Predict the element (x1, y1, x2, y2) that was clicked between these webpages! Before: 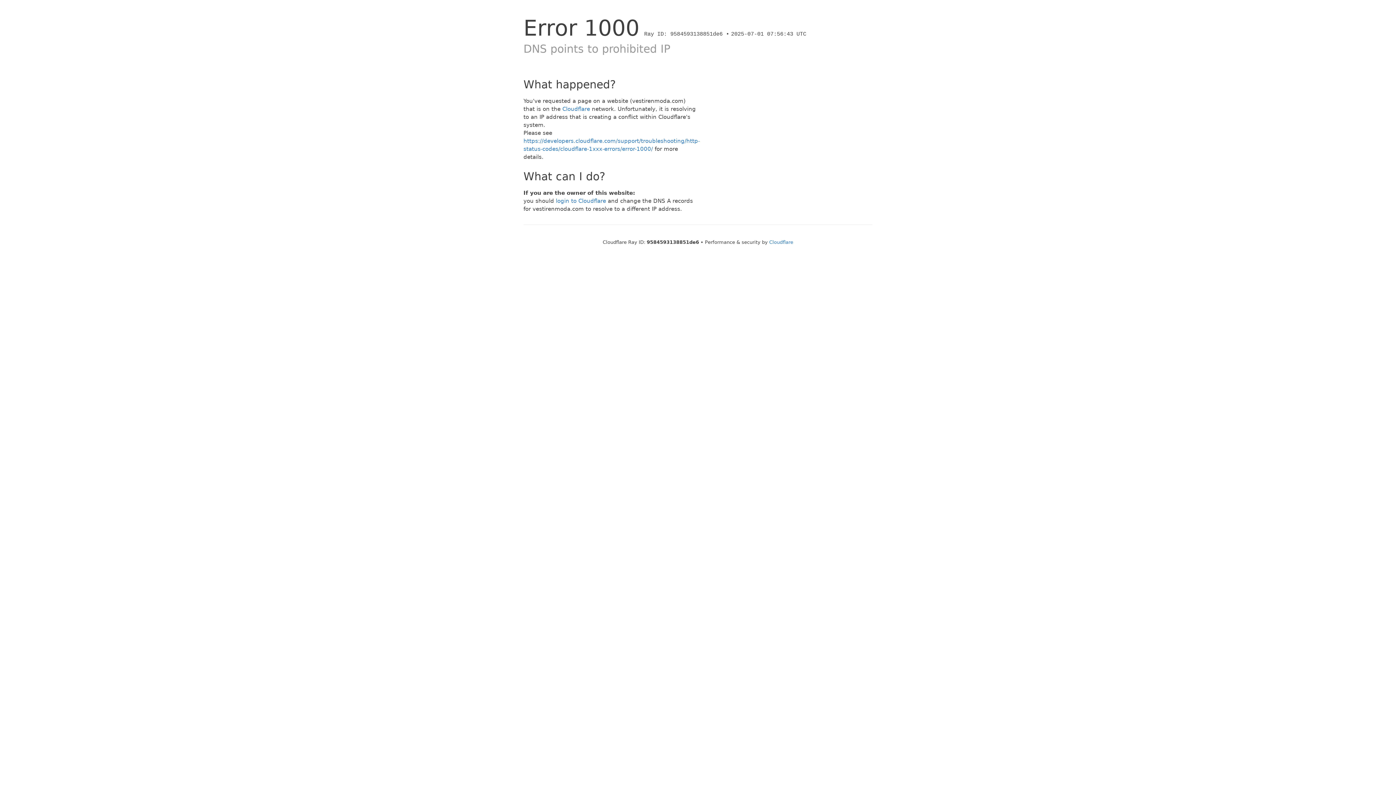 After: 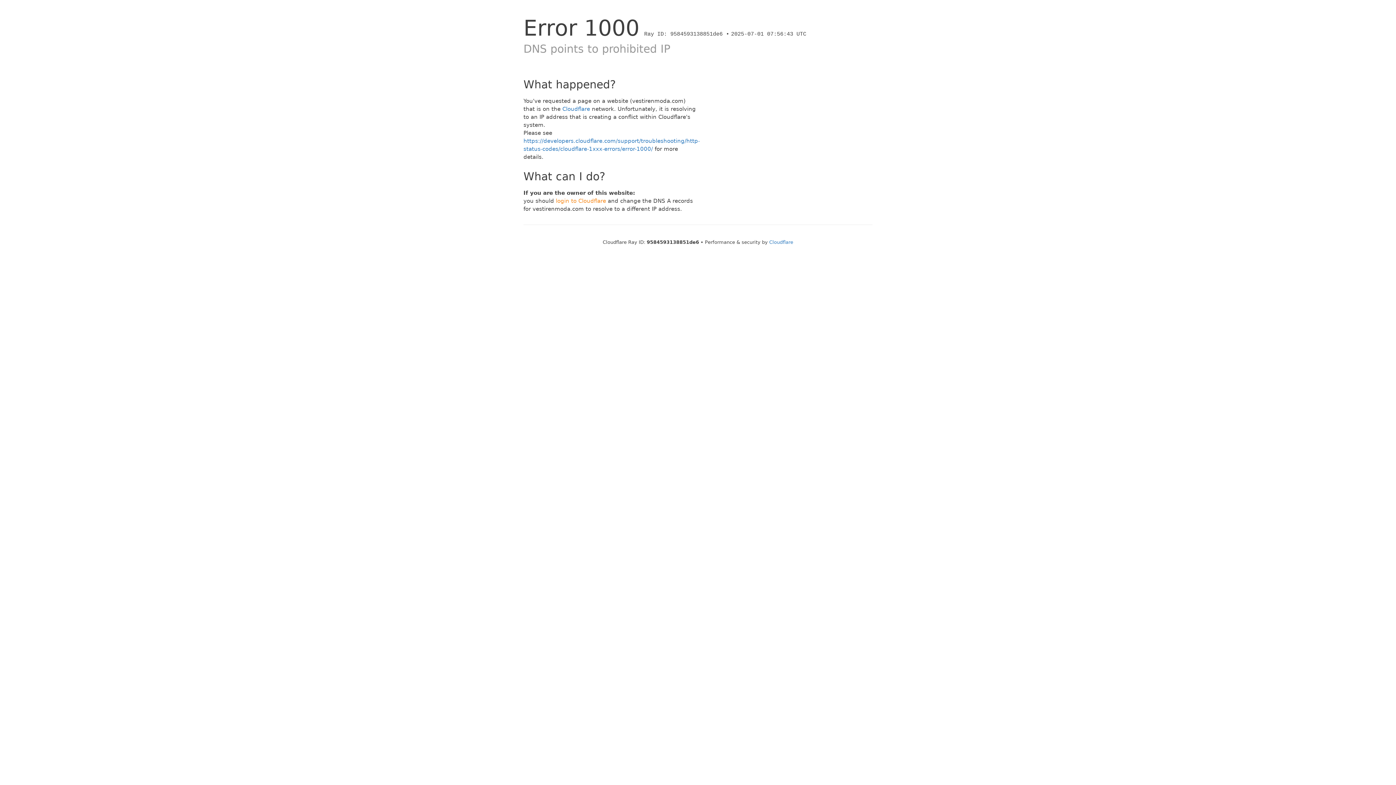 Action: label: login to Cloudflare bbox: (556, 197, 606, 204)